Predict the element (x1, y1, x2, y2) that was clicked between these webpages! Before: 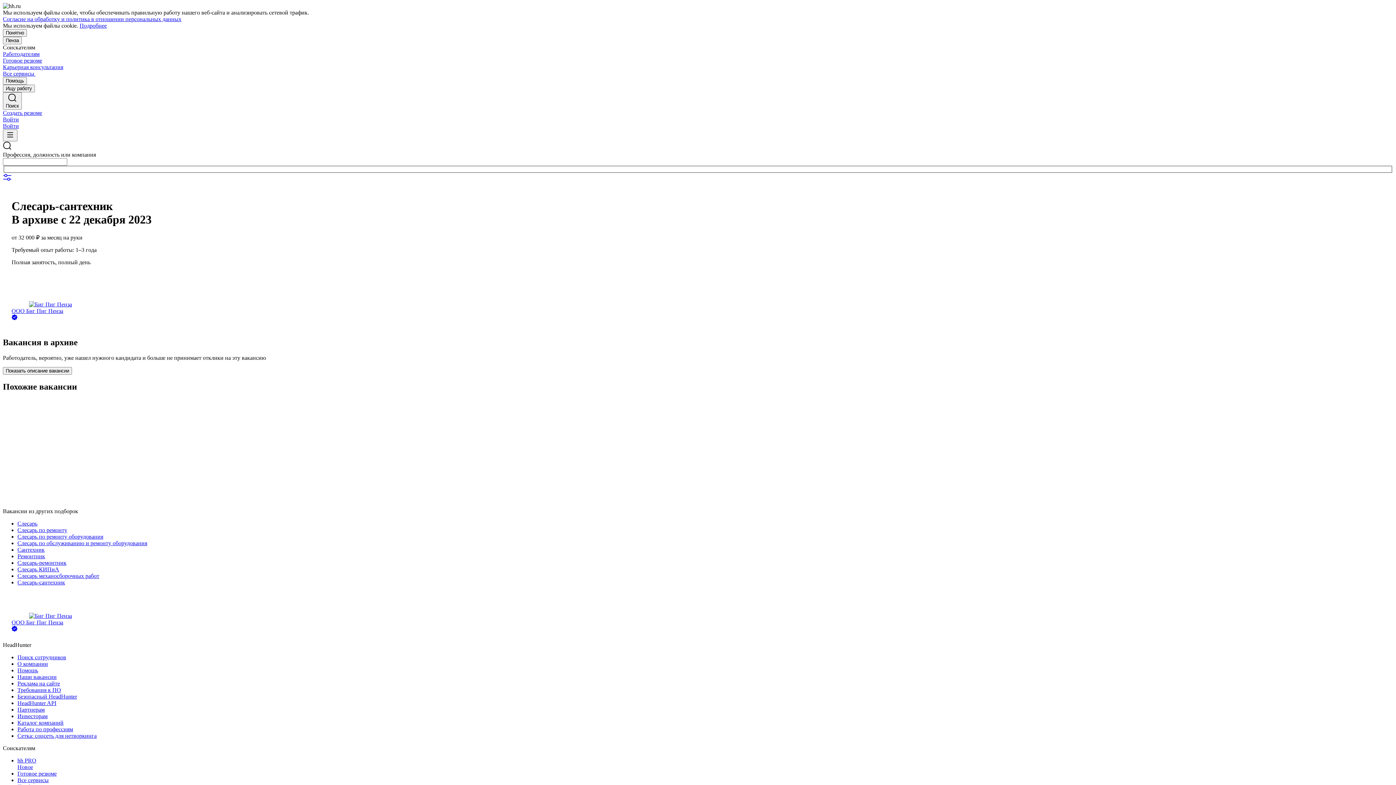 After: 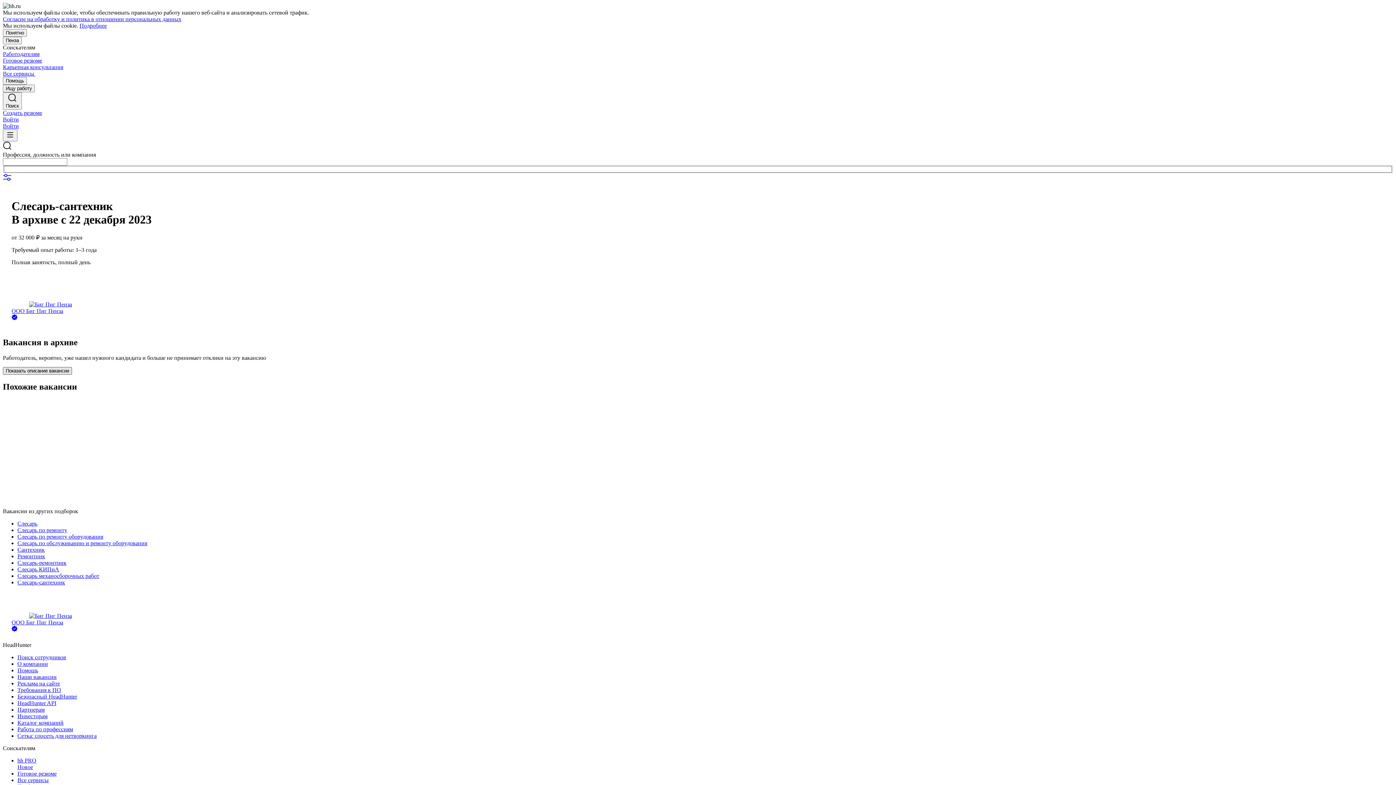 Action: label: Показать описание вакансии bbox: (2, 367, 72, 375)